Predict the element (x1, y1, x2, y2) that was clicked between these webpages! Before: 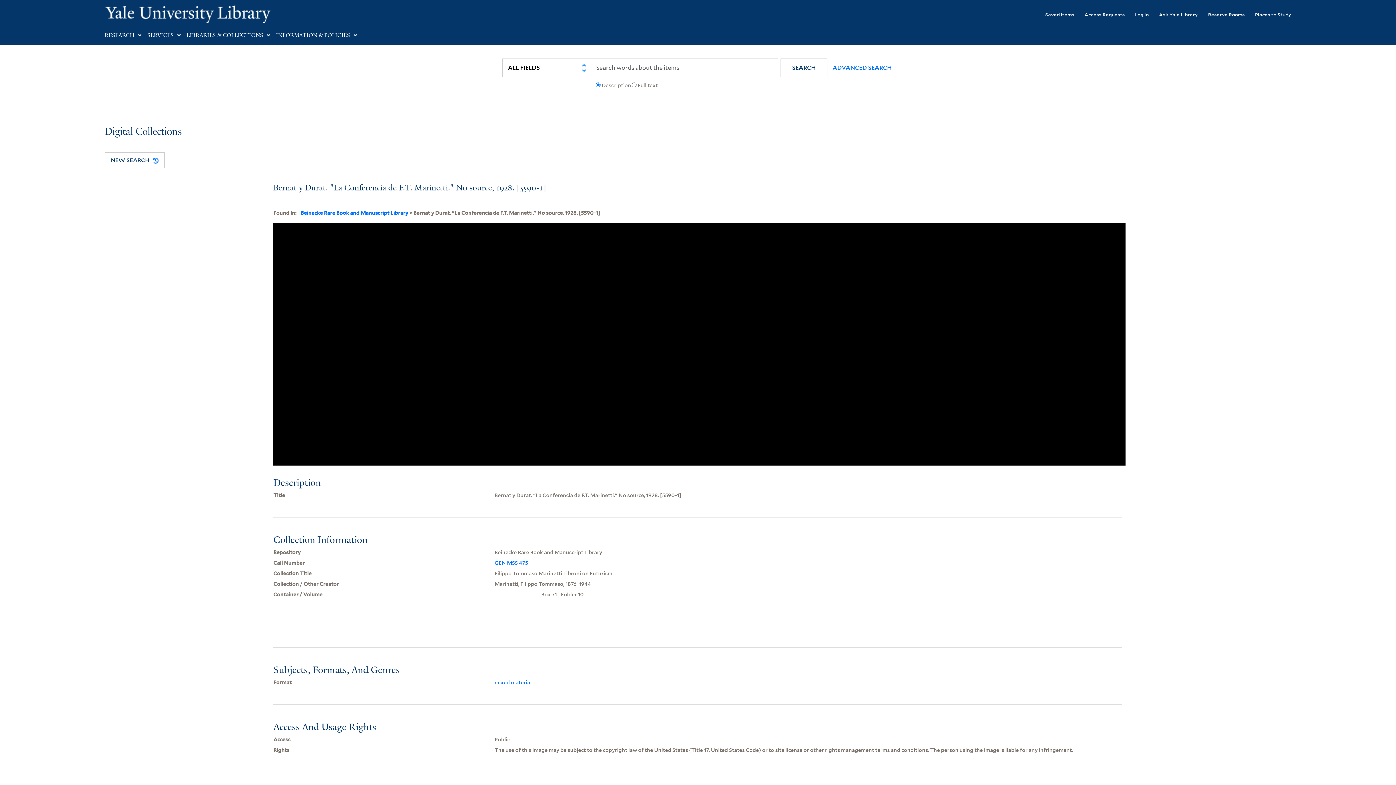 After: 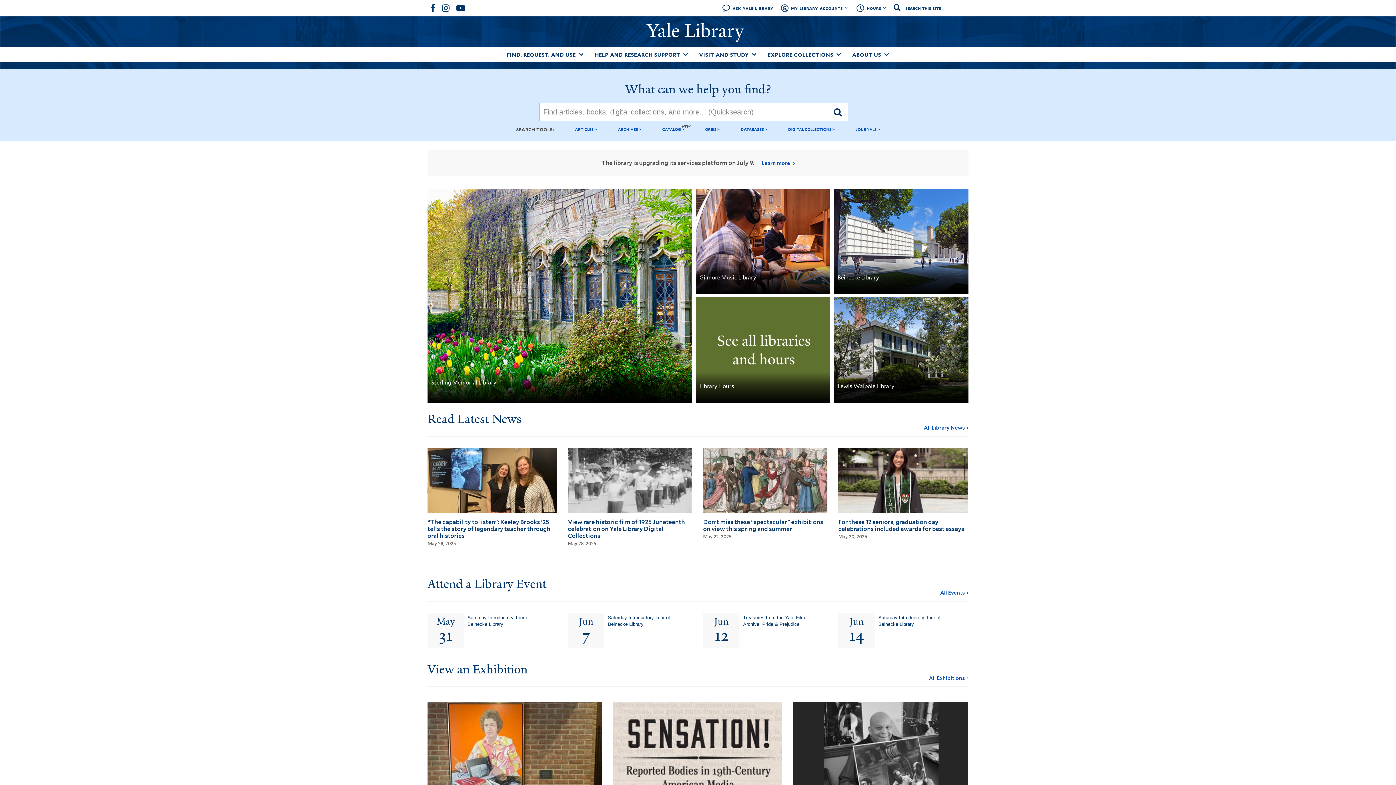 Action: bbox: (104, 4, 401, 22) label: Yale University Library